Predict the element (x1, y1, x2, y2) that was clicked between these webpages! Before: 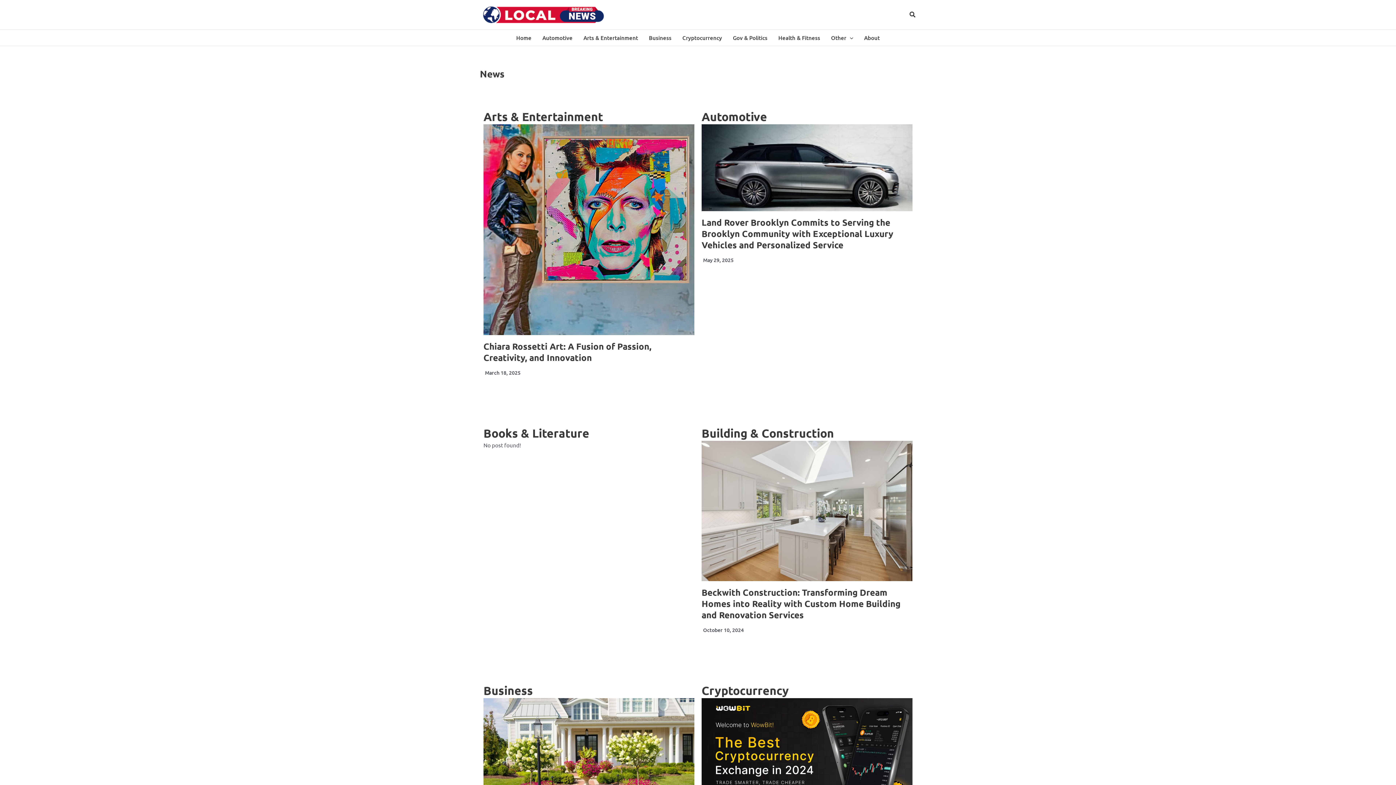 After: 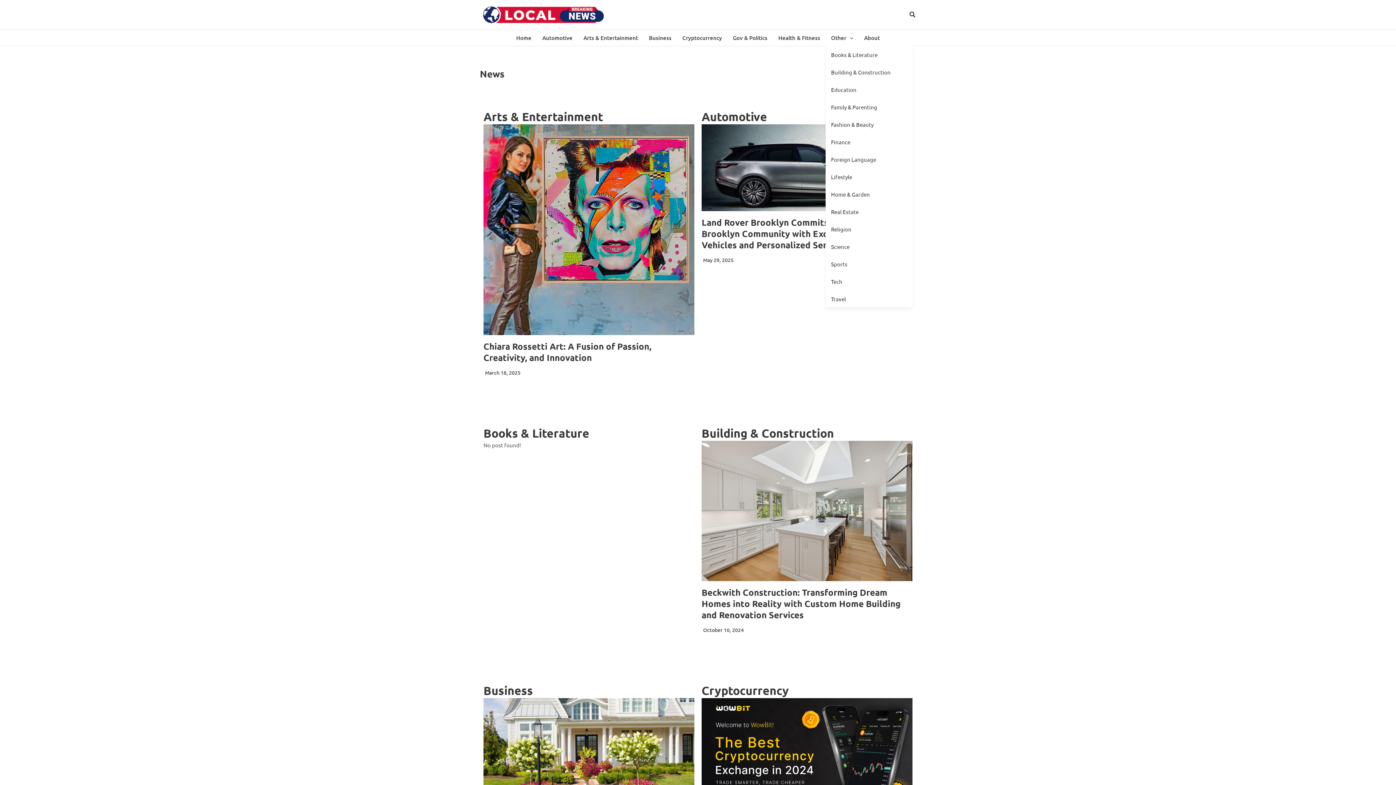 Action: bbox: (825, 29, 858, 45) label: Other